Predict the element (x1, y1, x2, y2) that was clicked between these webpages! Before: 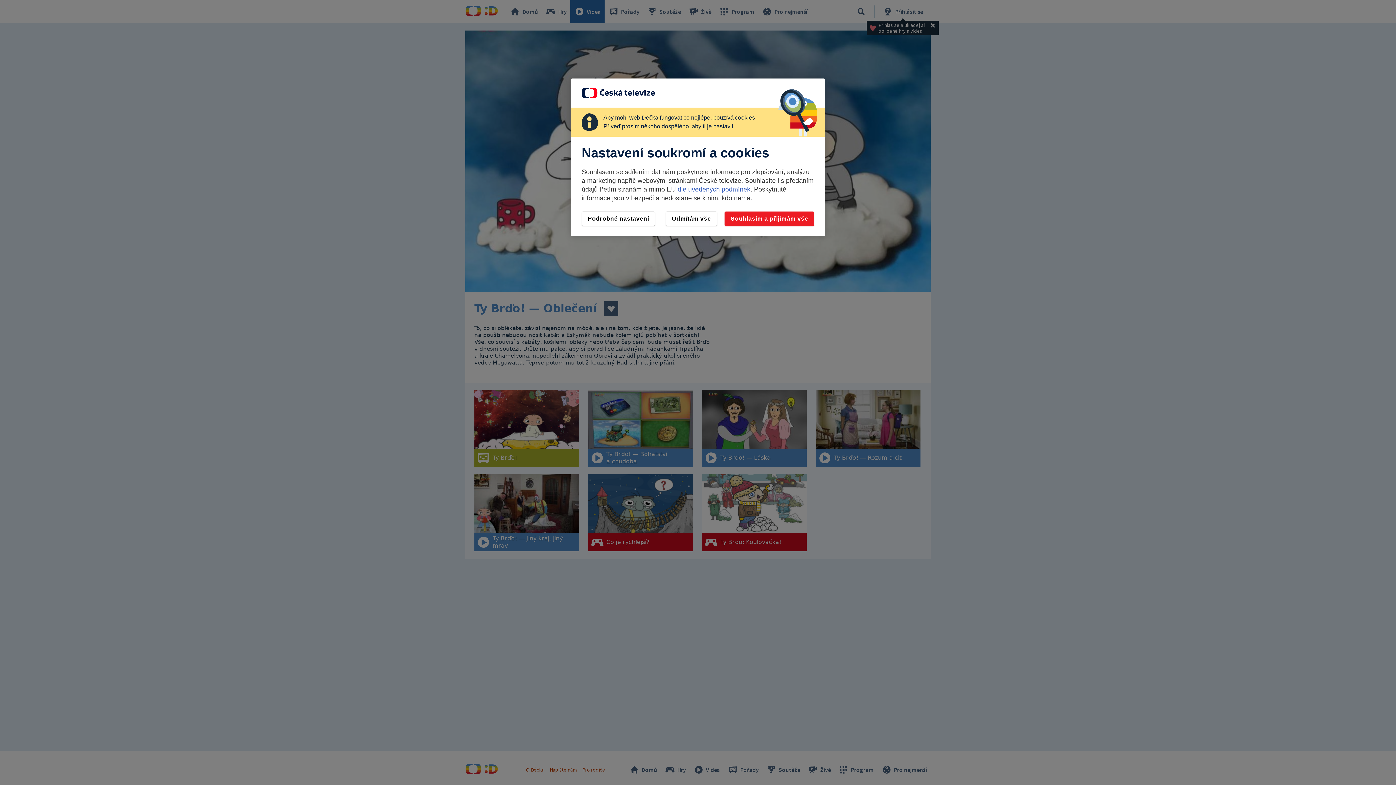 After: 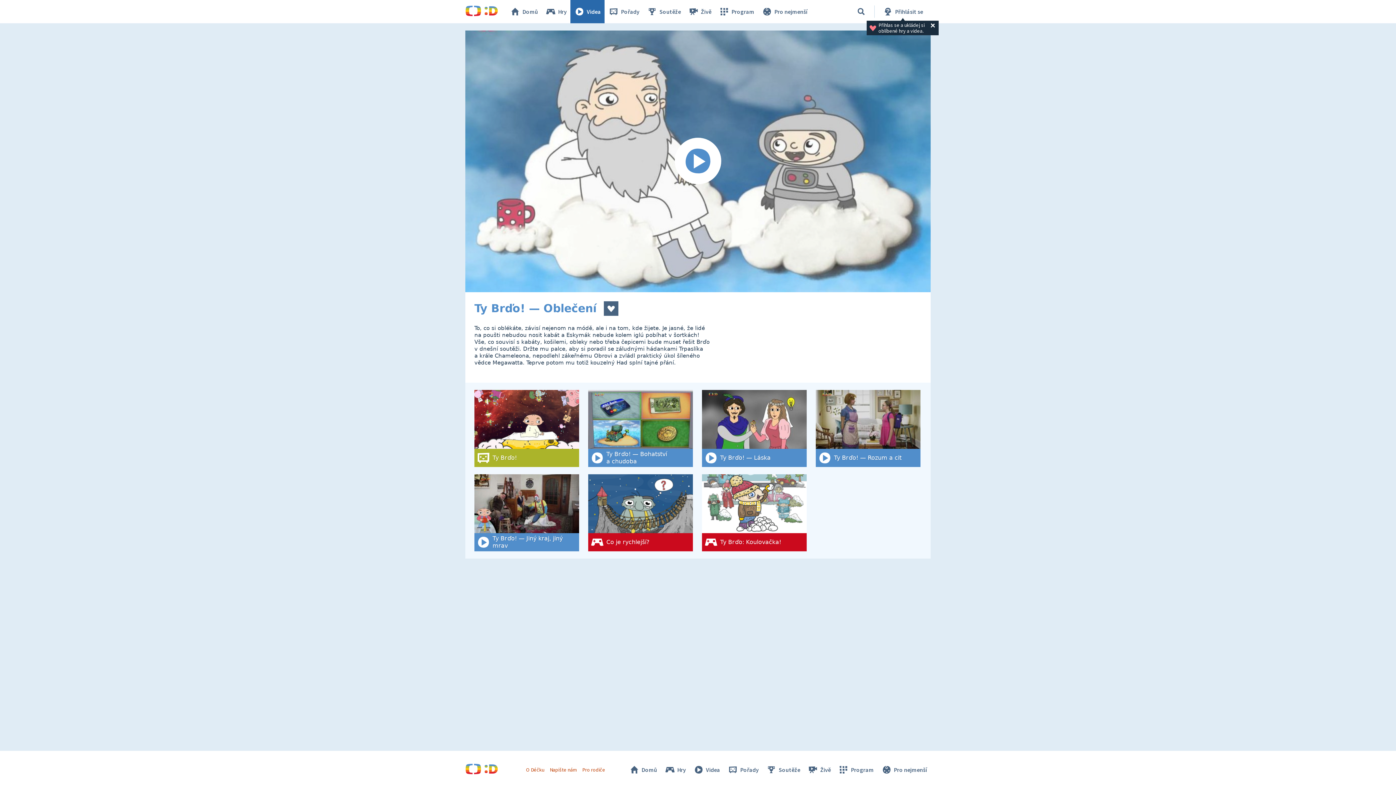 Action: label: Souhlasím a přijímám vše bbox: (724, 211, 814, 226)